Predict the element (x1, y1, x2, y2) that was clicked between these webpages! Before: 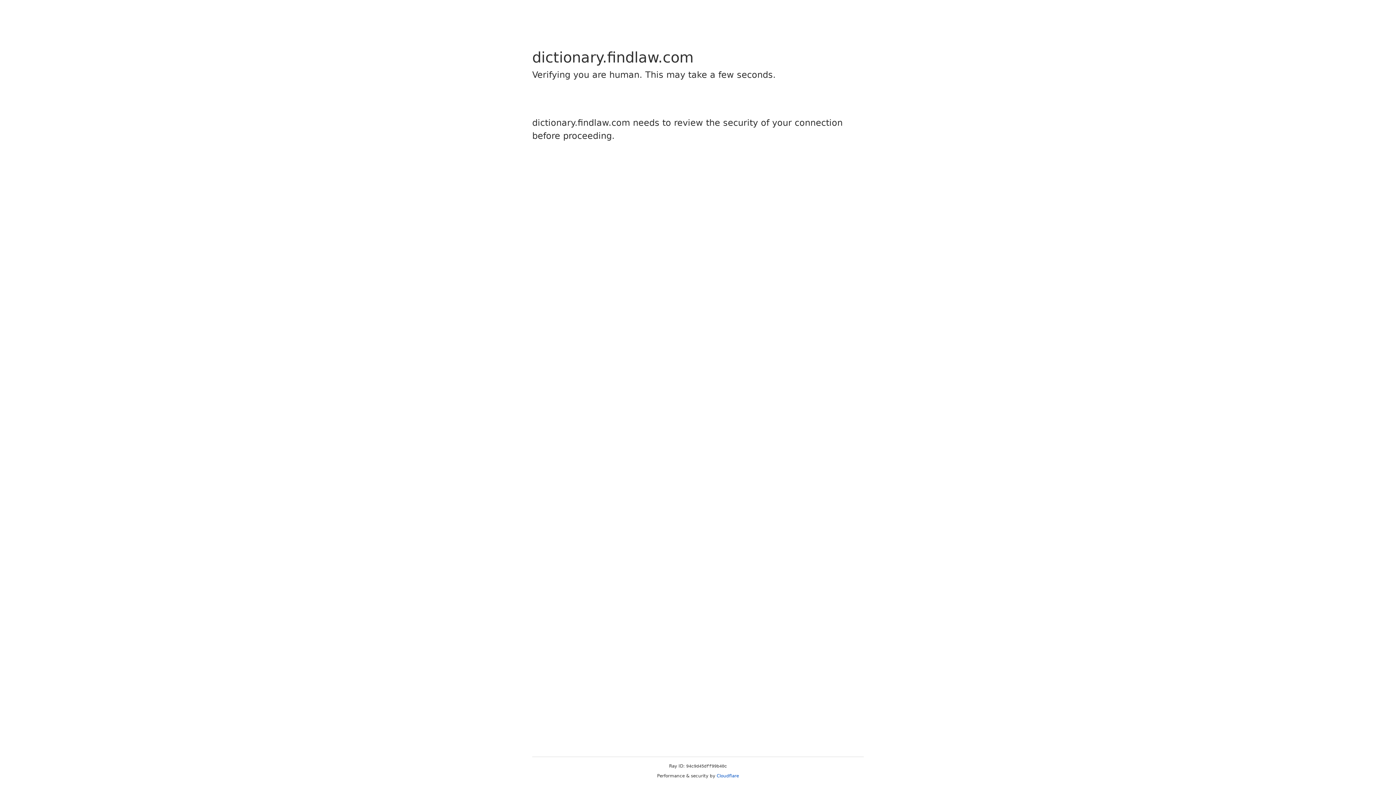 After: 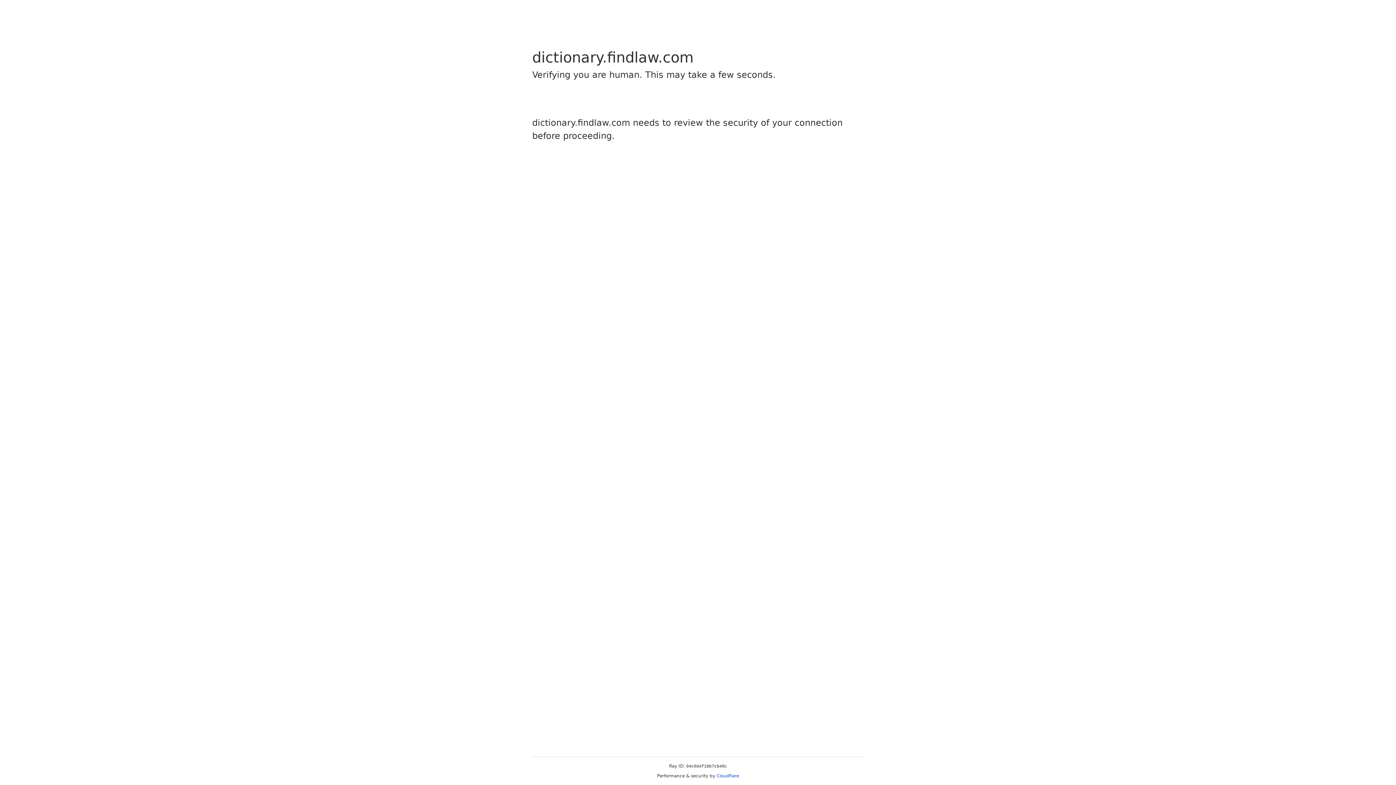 Action: bbox: (716, 773, 739, 778) label: Cloudflare